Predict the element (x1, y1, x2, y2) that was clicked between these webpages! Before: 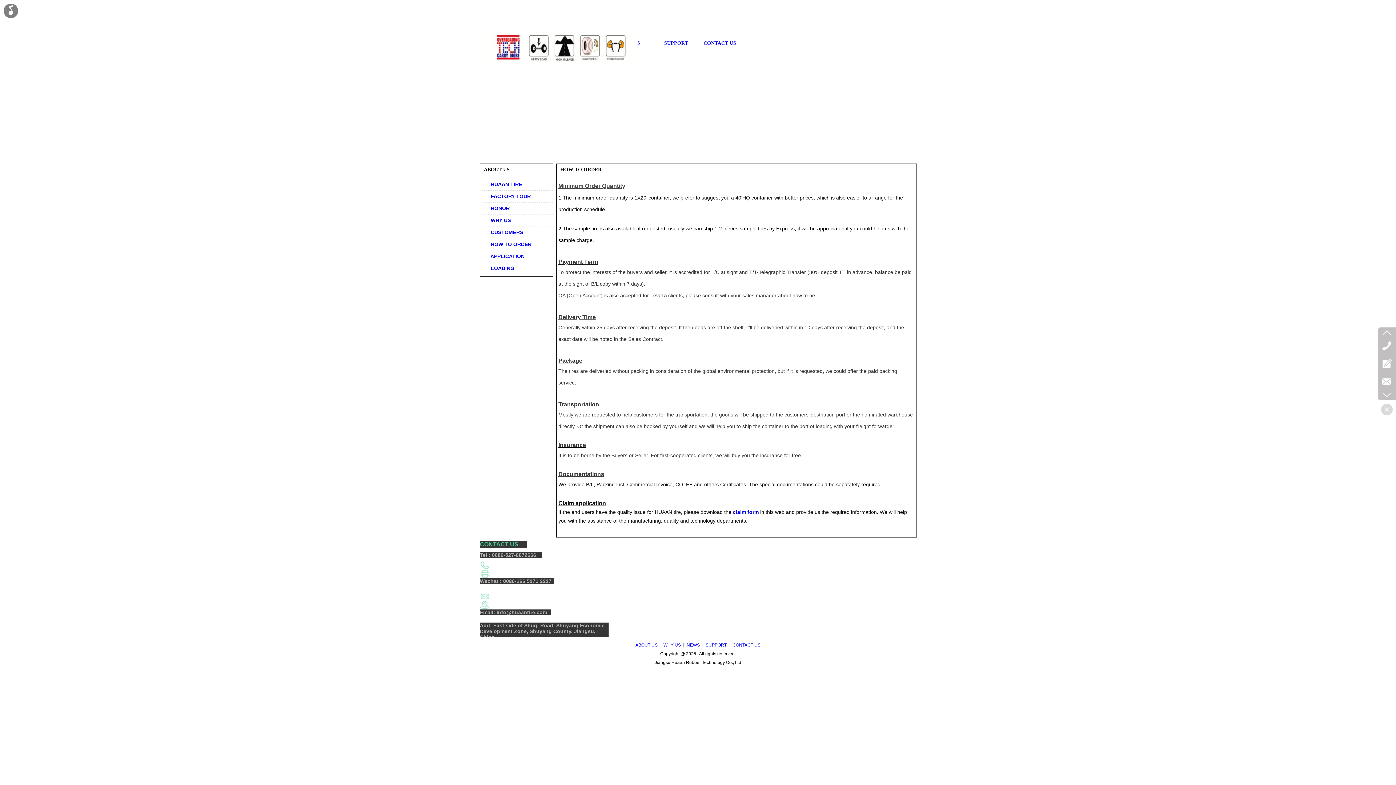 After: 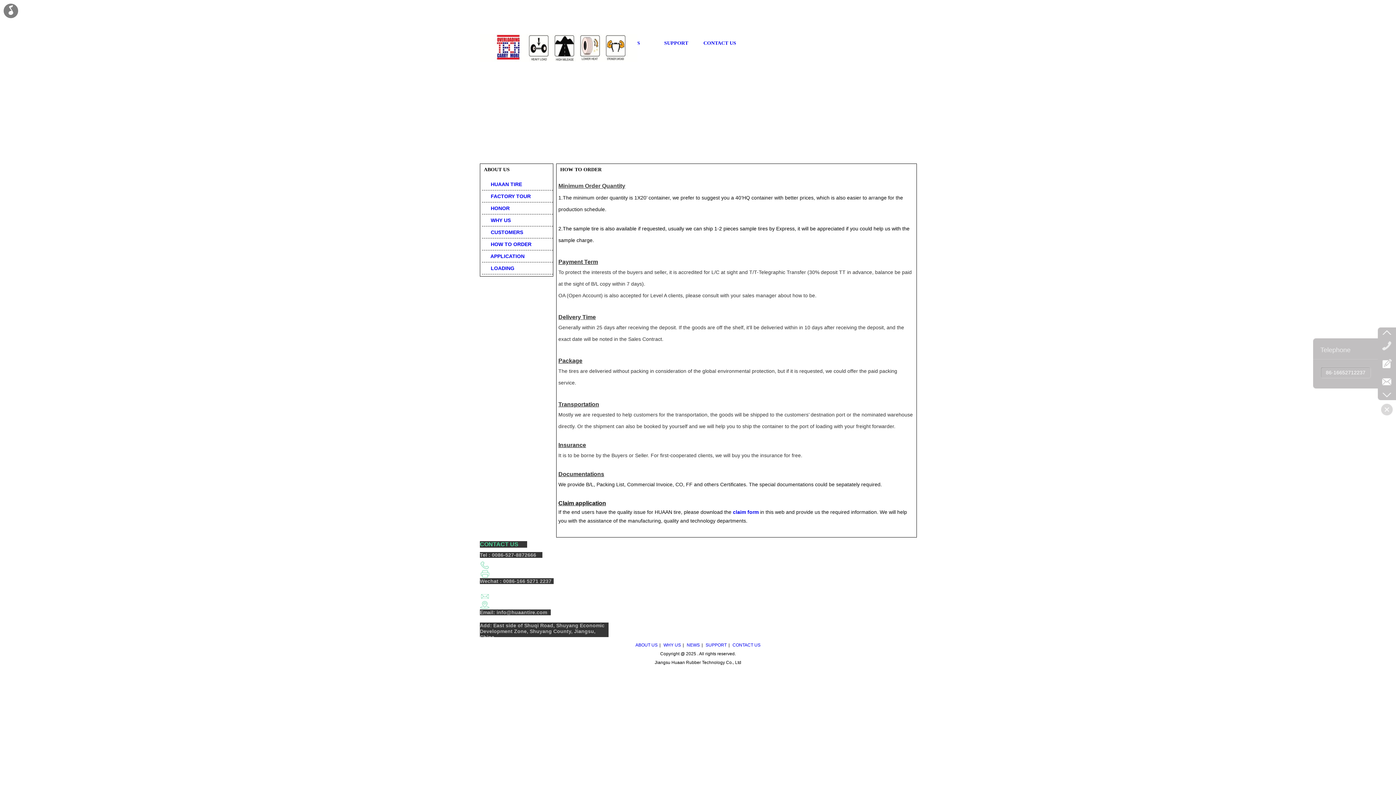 Action: bbox: (1382, 341, 1392, 350)